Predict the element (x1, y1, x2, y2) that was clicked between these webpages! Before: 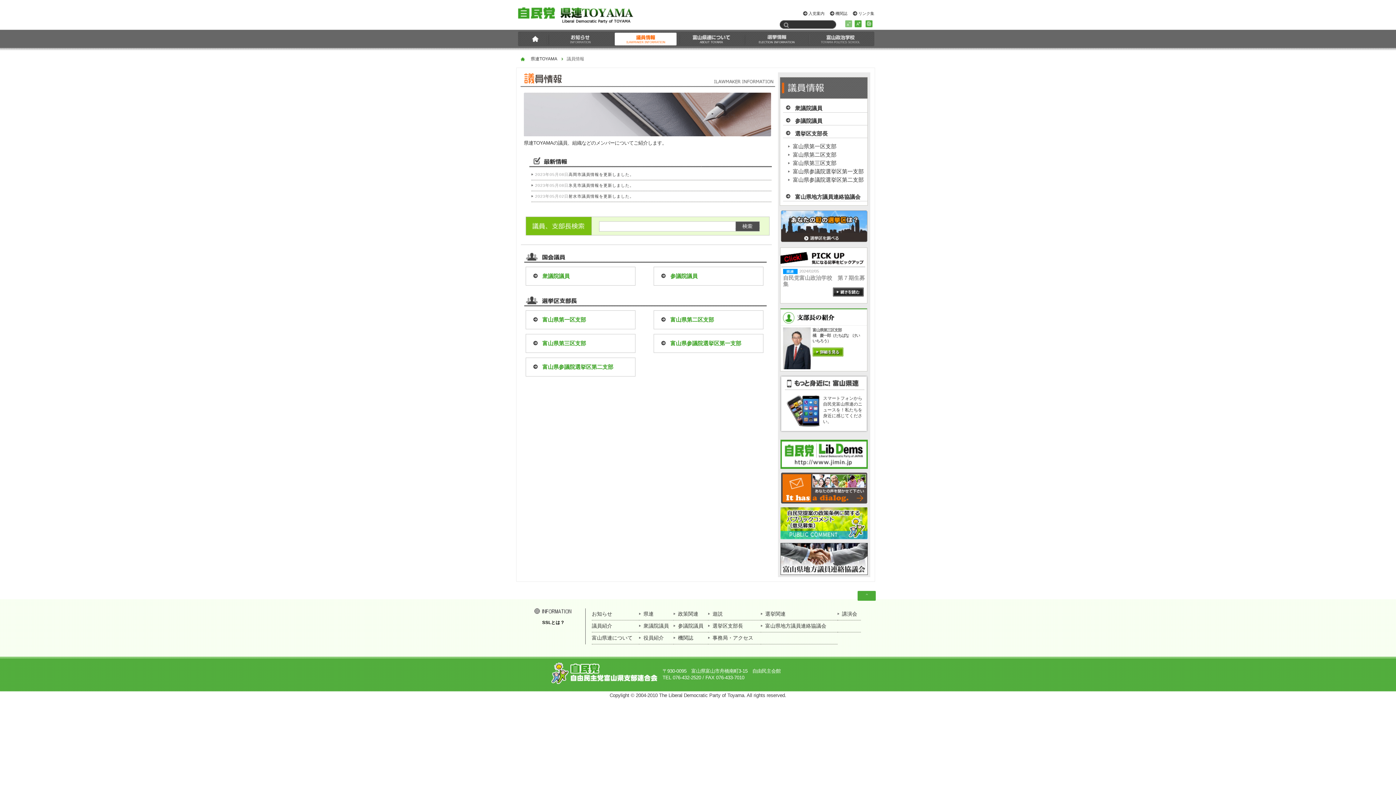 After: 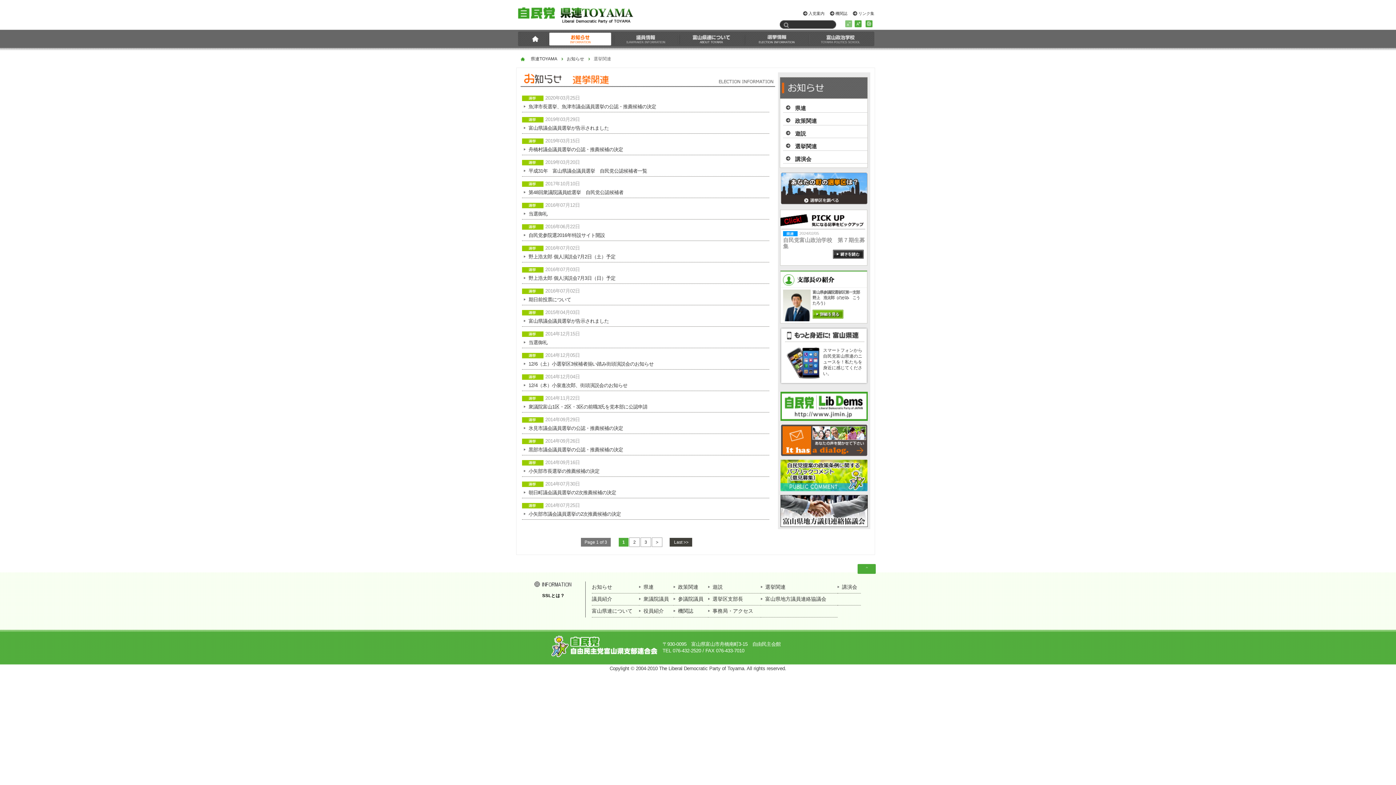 Action: bbox: (765, 611, 785, 616) label: 選挙関連